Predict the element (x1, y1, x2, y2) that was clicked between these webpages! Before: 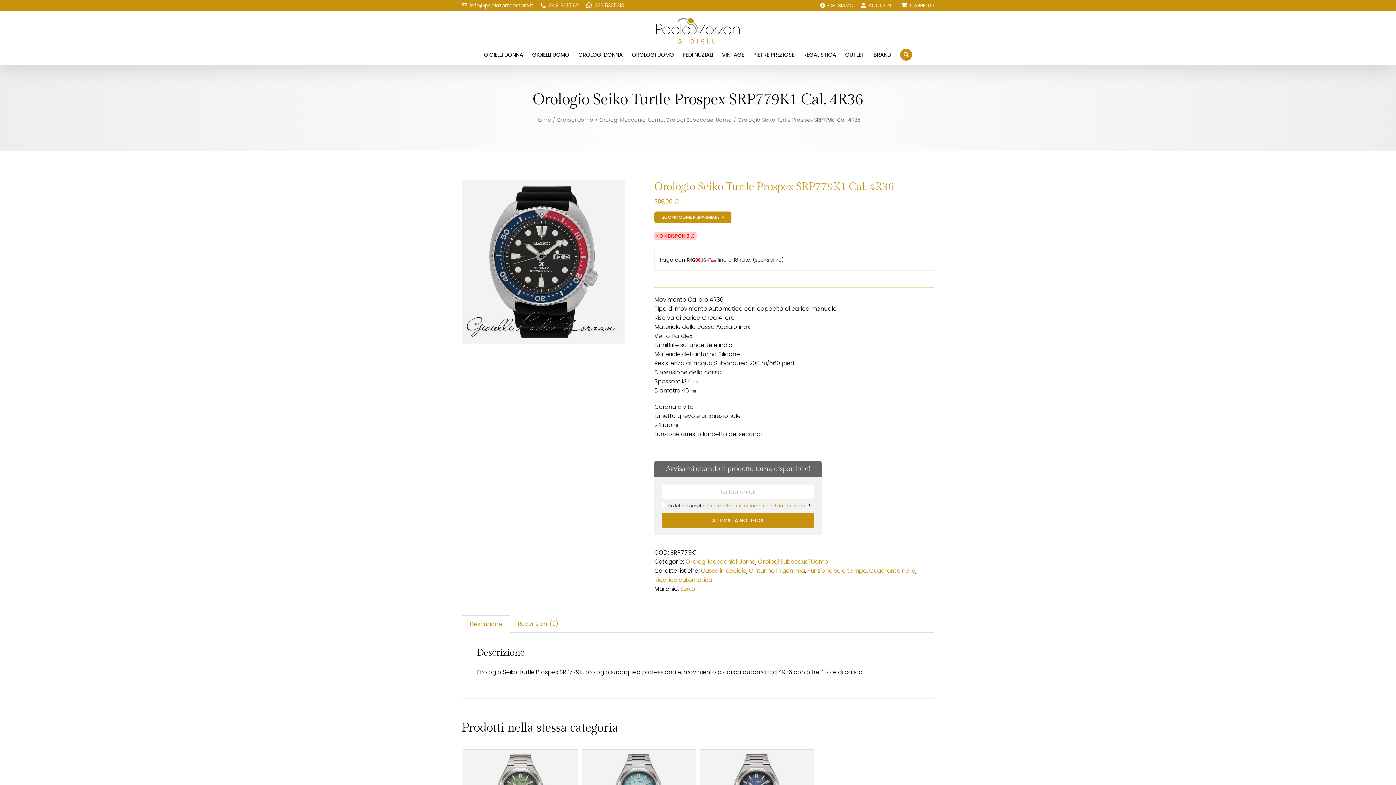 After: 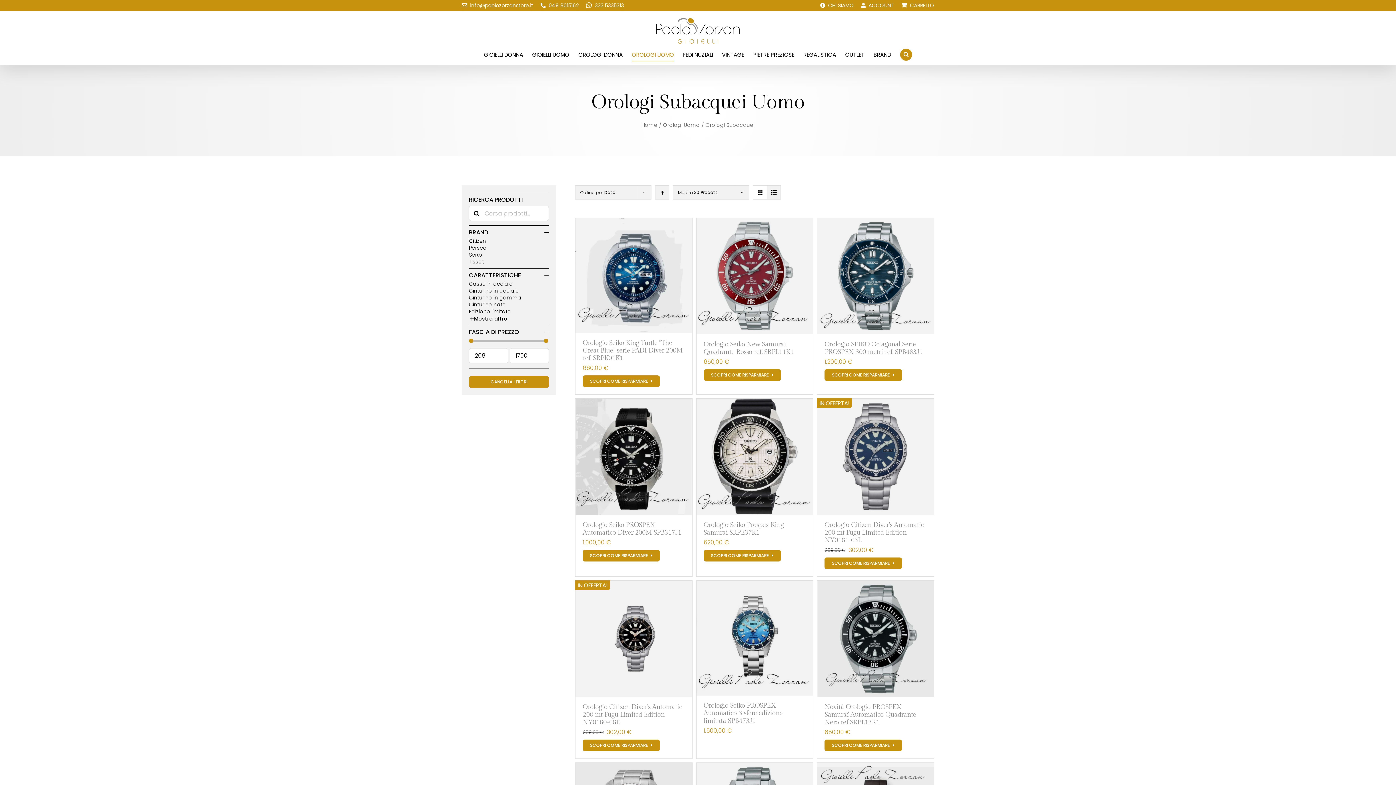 Action: label: Orologi Subacquei bbox: (665, 116, 732, 123)